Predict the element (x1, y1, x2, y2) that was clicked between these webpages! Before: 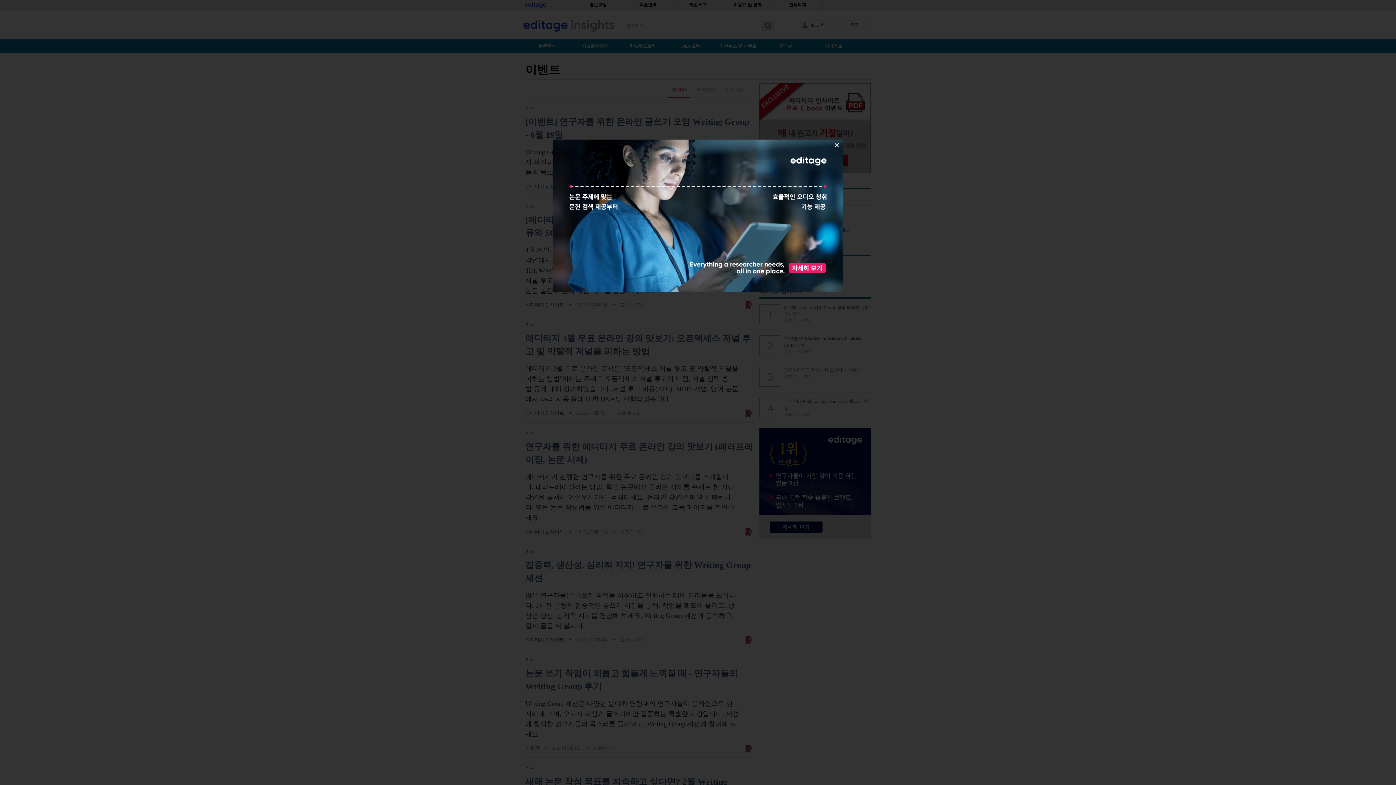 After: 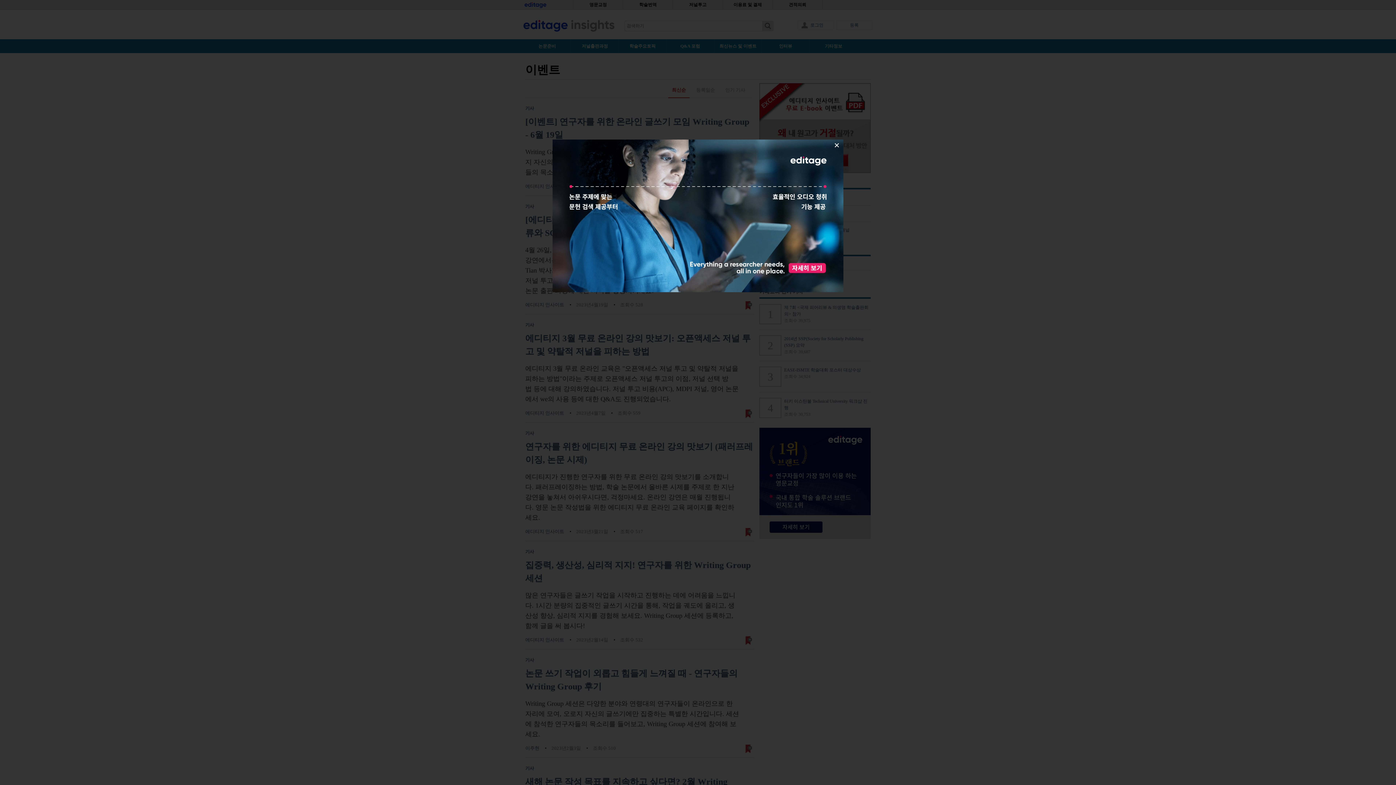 Action: bbox: (552, 288, 843, 293)